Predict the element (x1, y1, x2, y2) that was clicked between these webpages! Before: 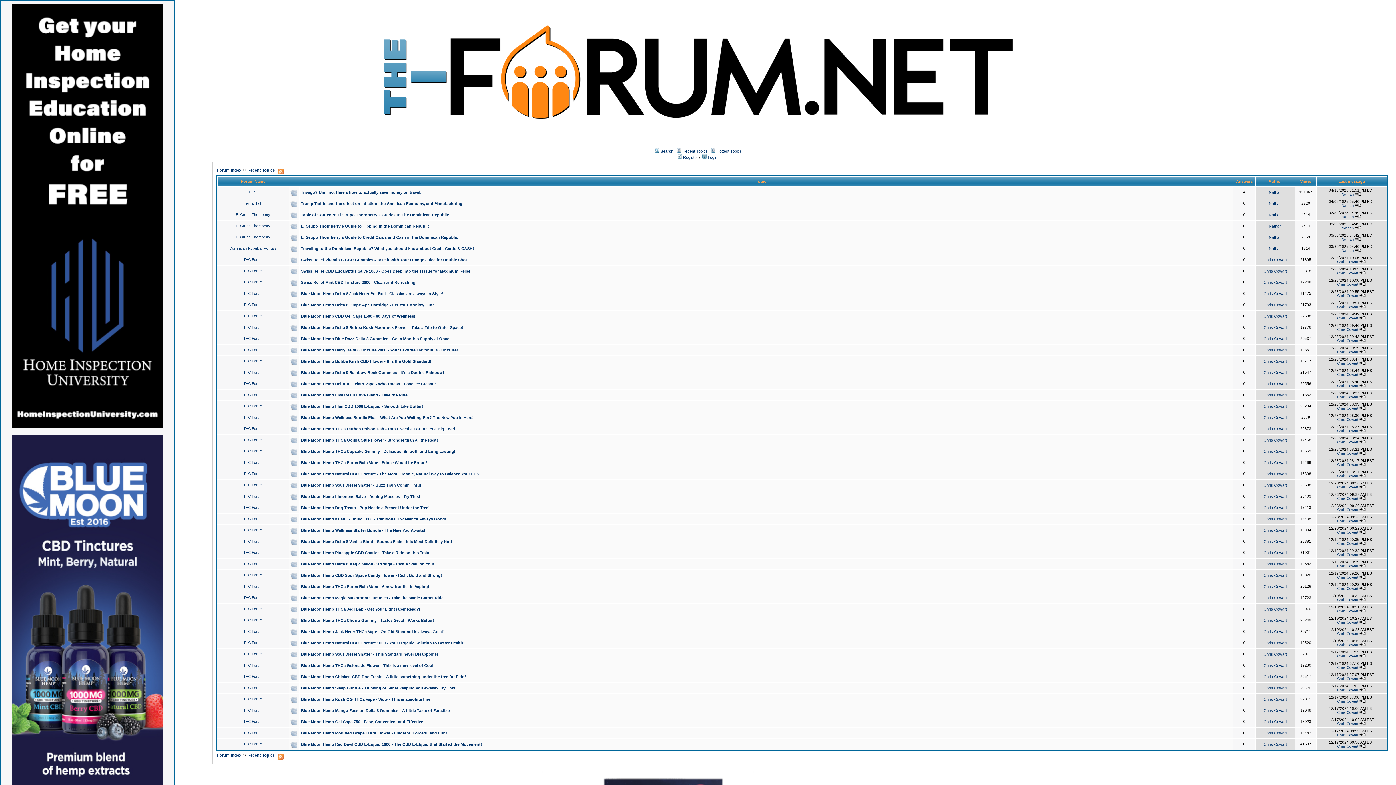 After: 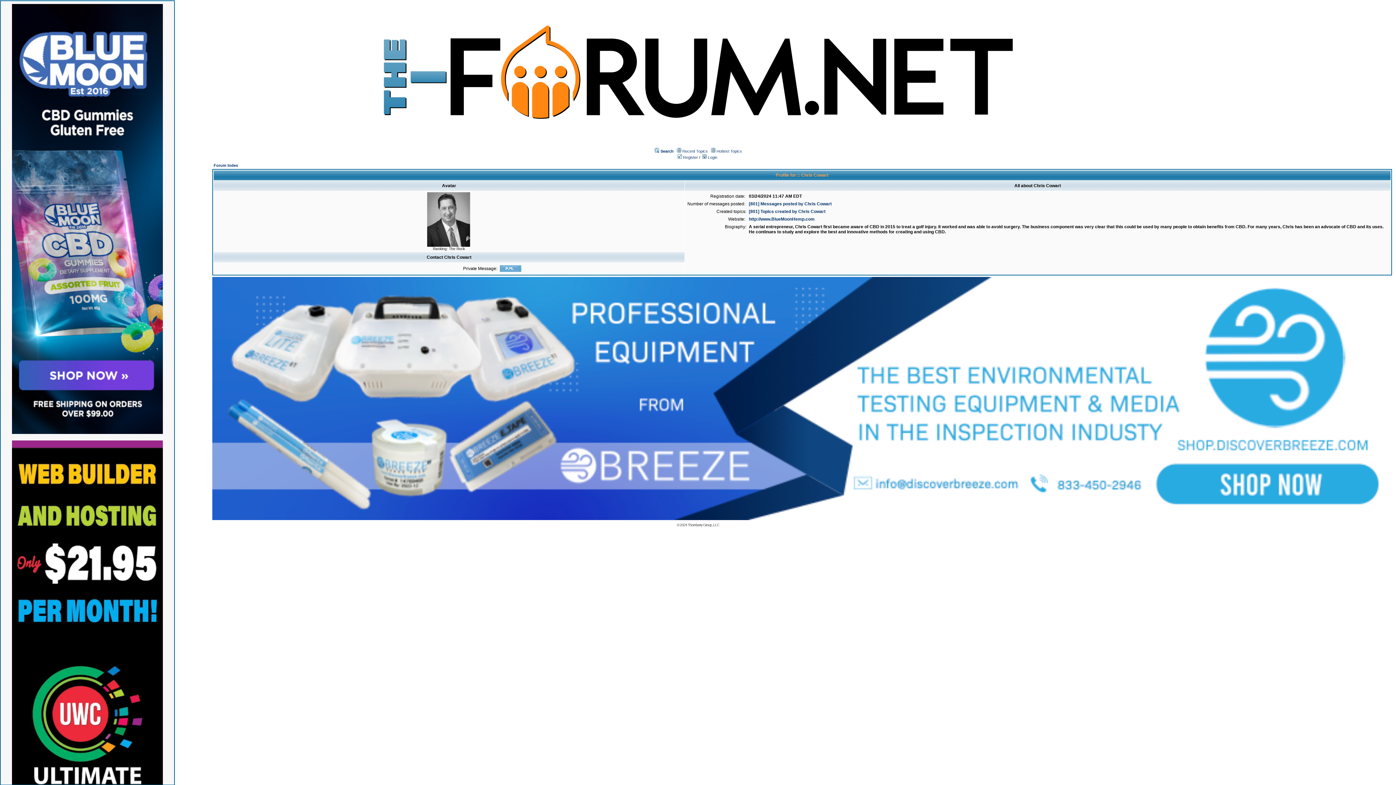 Action: label: Chris Cowart bbox: (1337, 440, 1358, 444)